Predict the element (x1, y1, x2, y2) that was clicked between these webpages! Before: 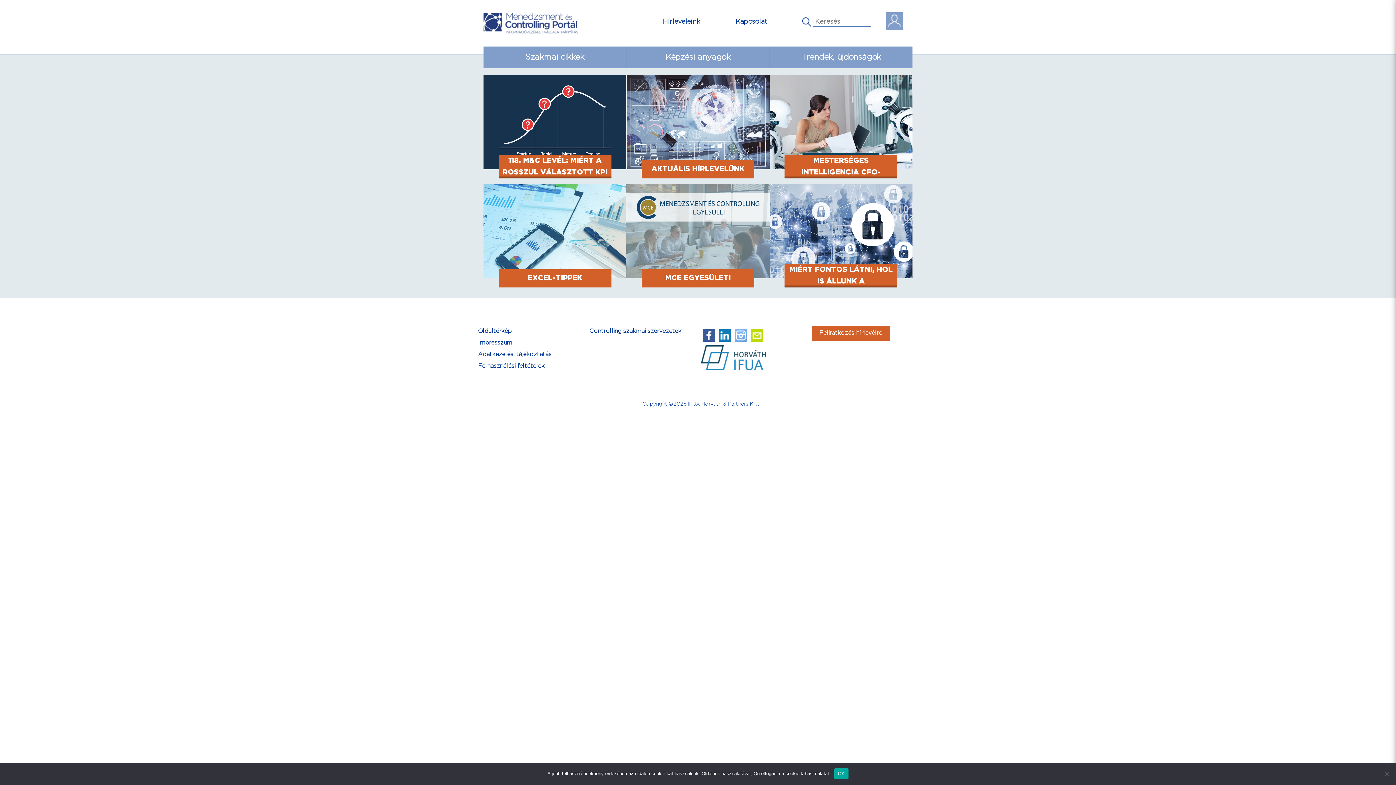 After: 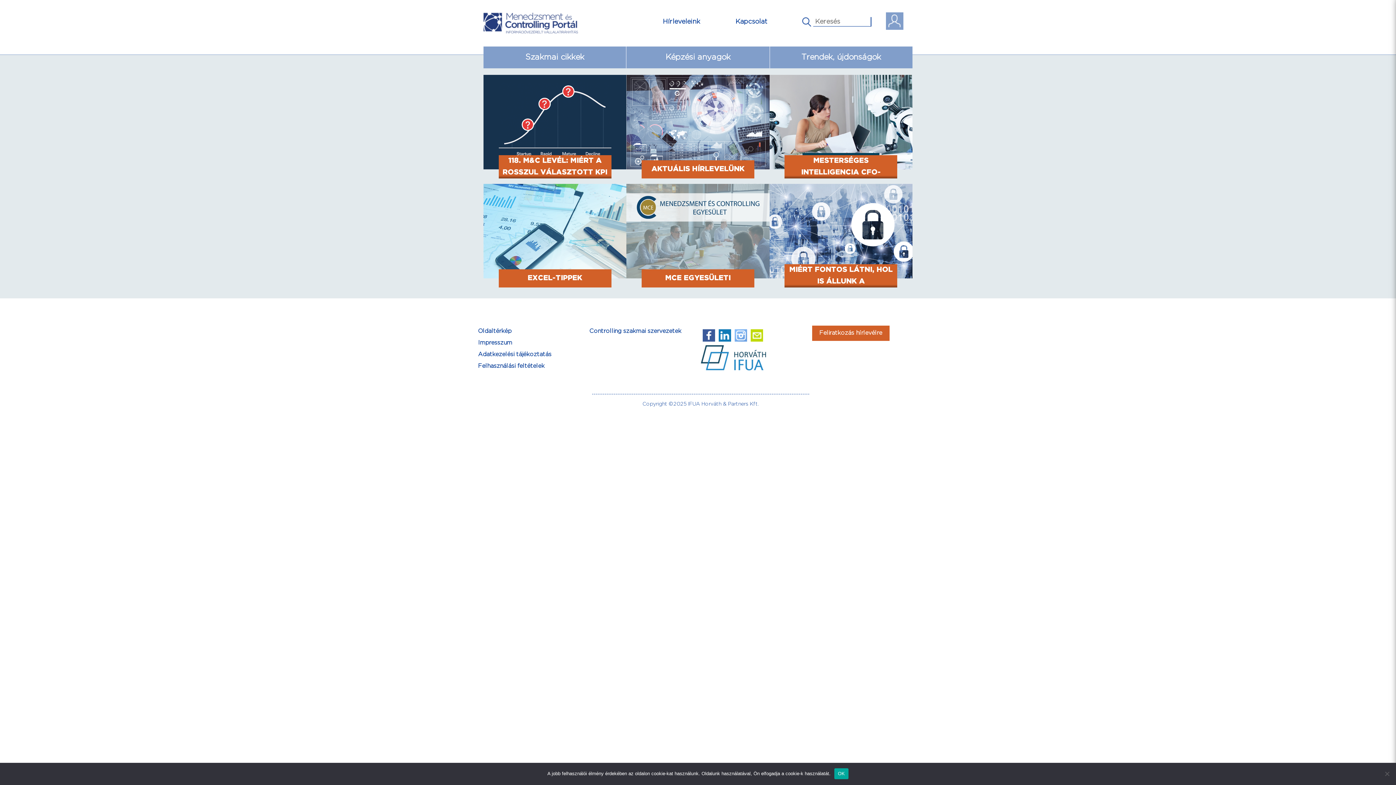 Action: bbox: (734, 329, 747, 341)